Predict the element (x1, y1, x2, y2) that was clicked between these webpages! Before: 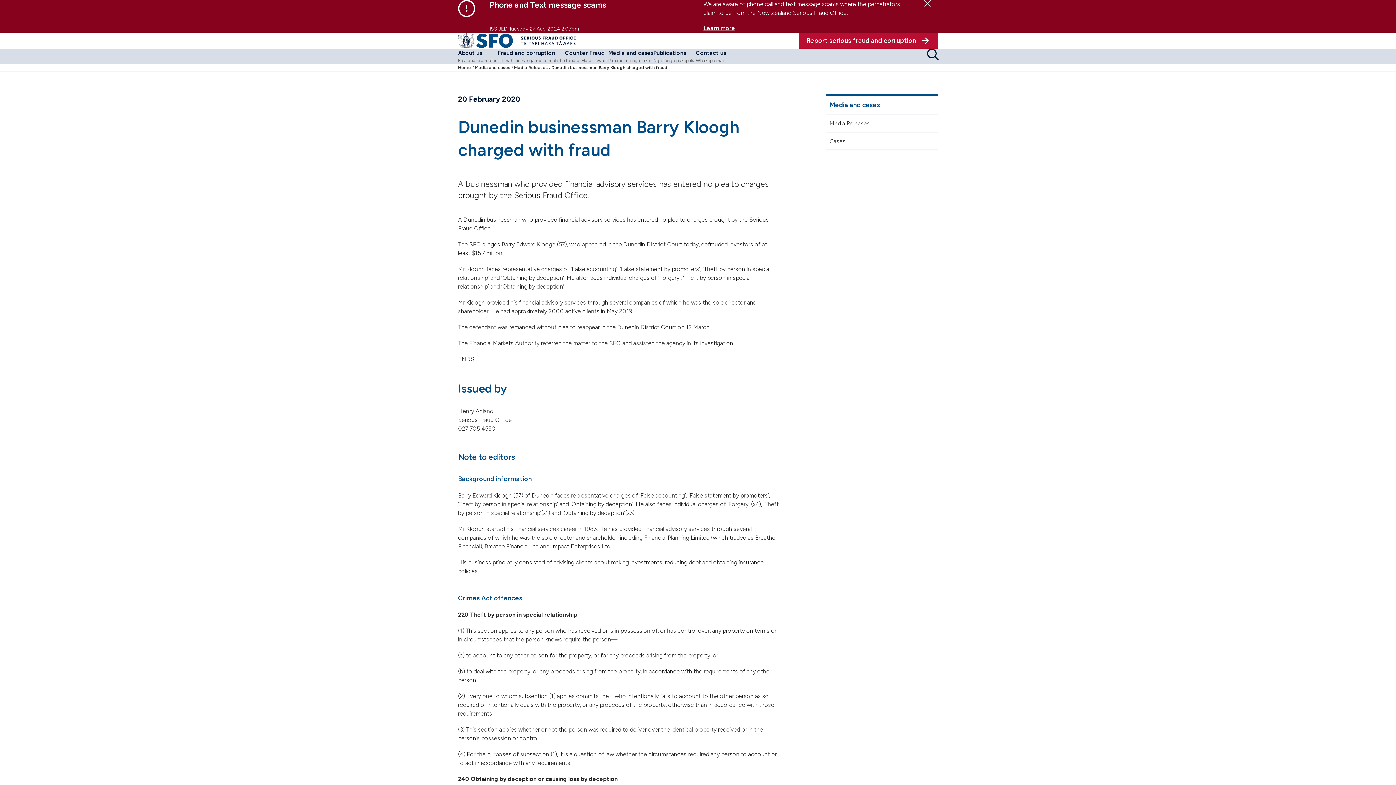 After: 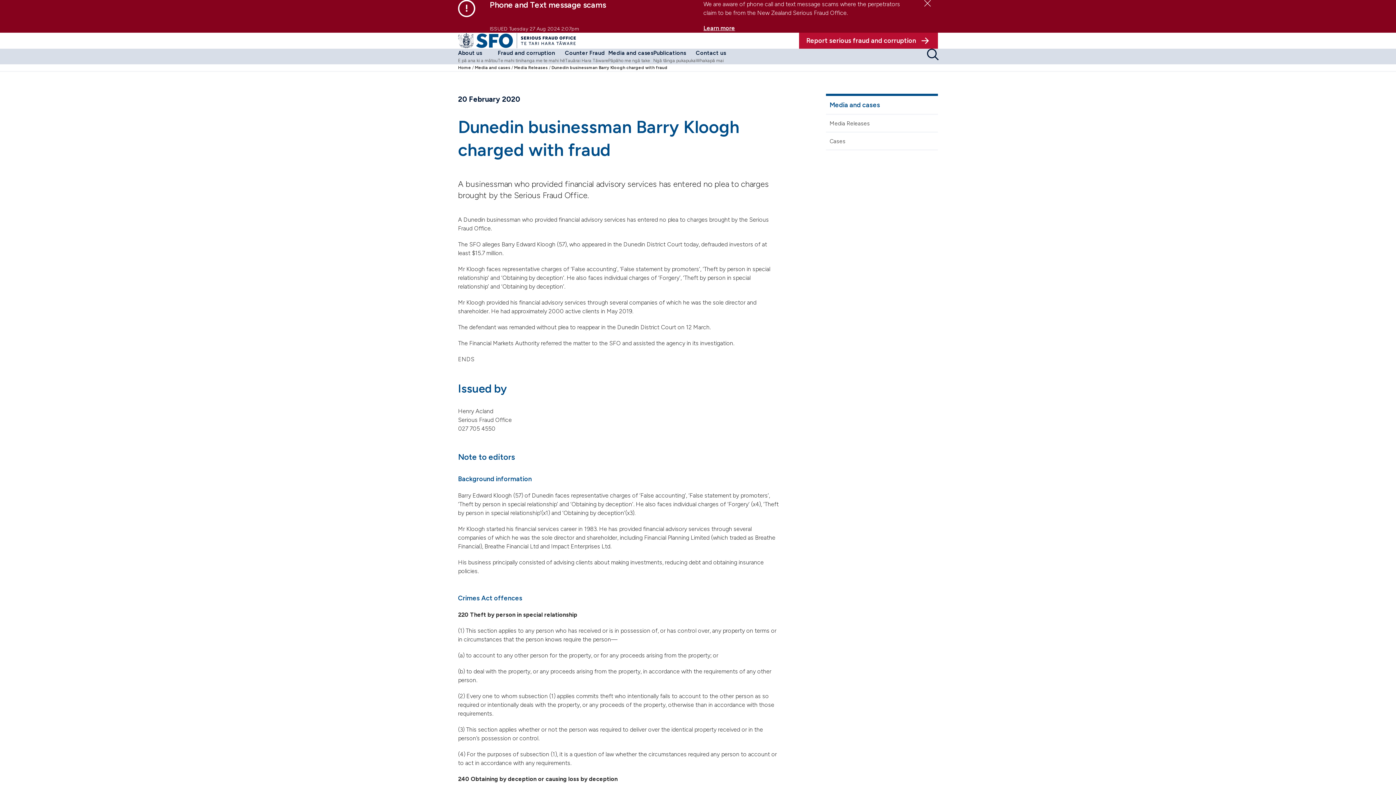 Action: bbox: (551, 54, 667, 60) label: Dunedin businessman Barry Kloogh charged with fraud